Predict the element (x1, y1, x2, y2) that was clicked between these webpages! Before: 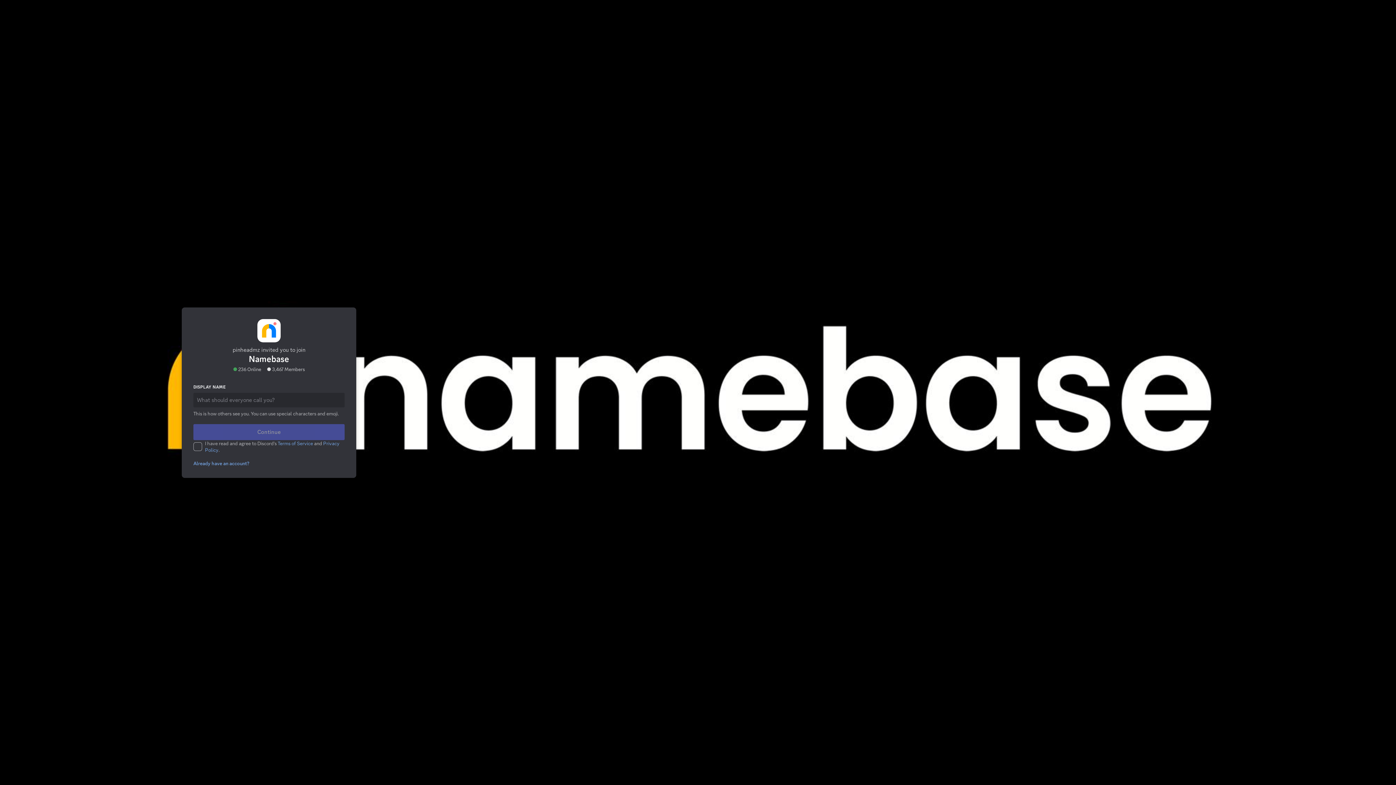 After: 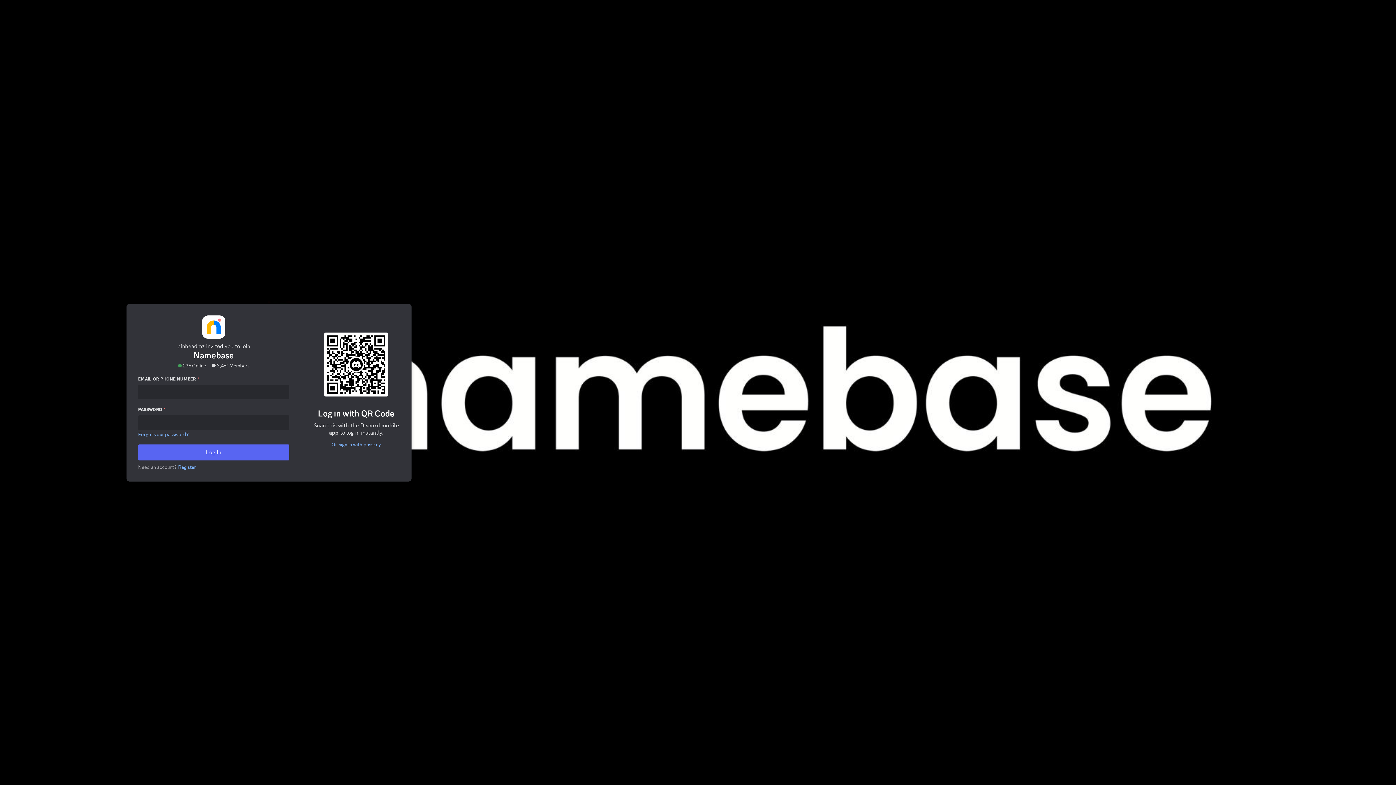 Action: label: Already have an account? bbox: (193, 458, 249, 464)